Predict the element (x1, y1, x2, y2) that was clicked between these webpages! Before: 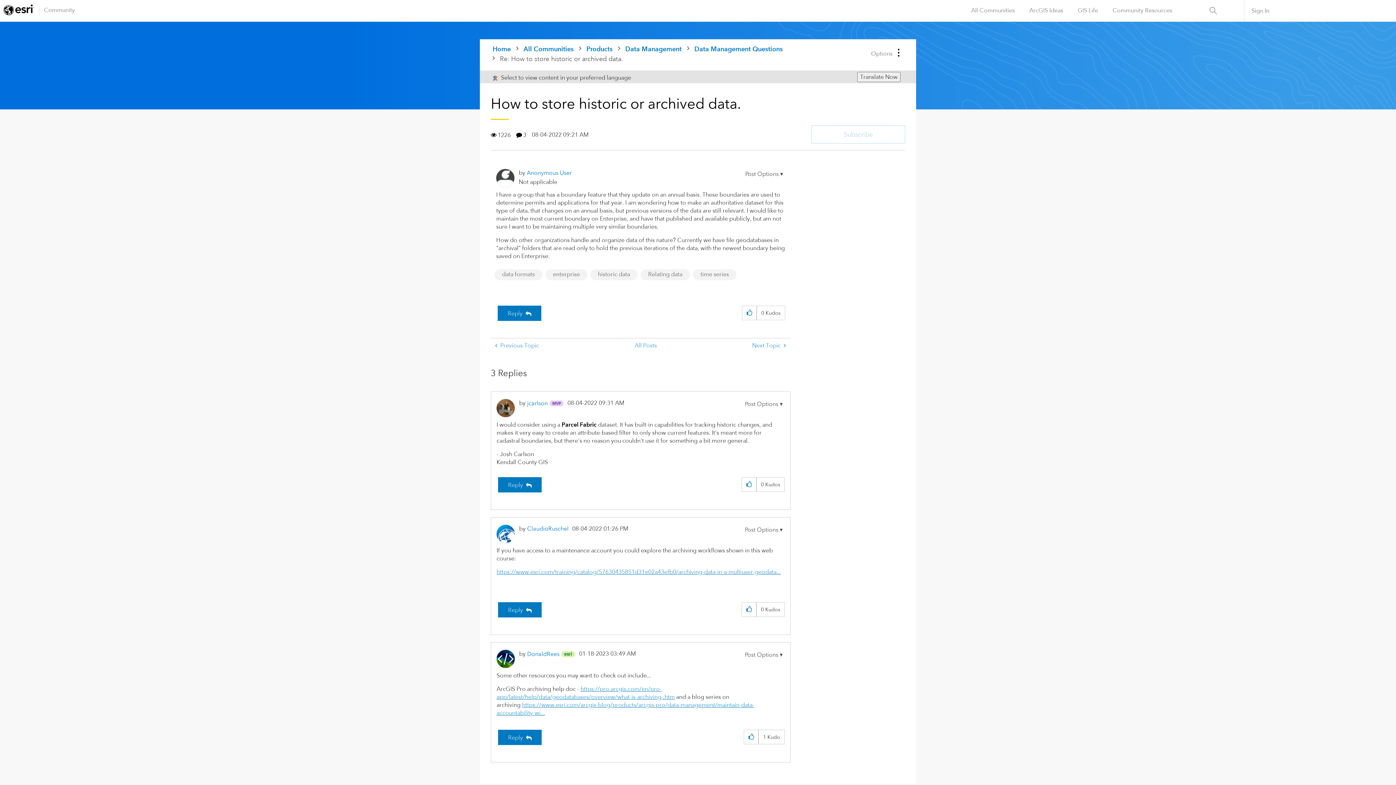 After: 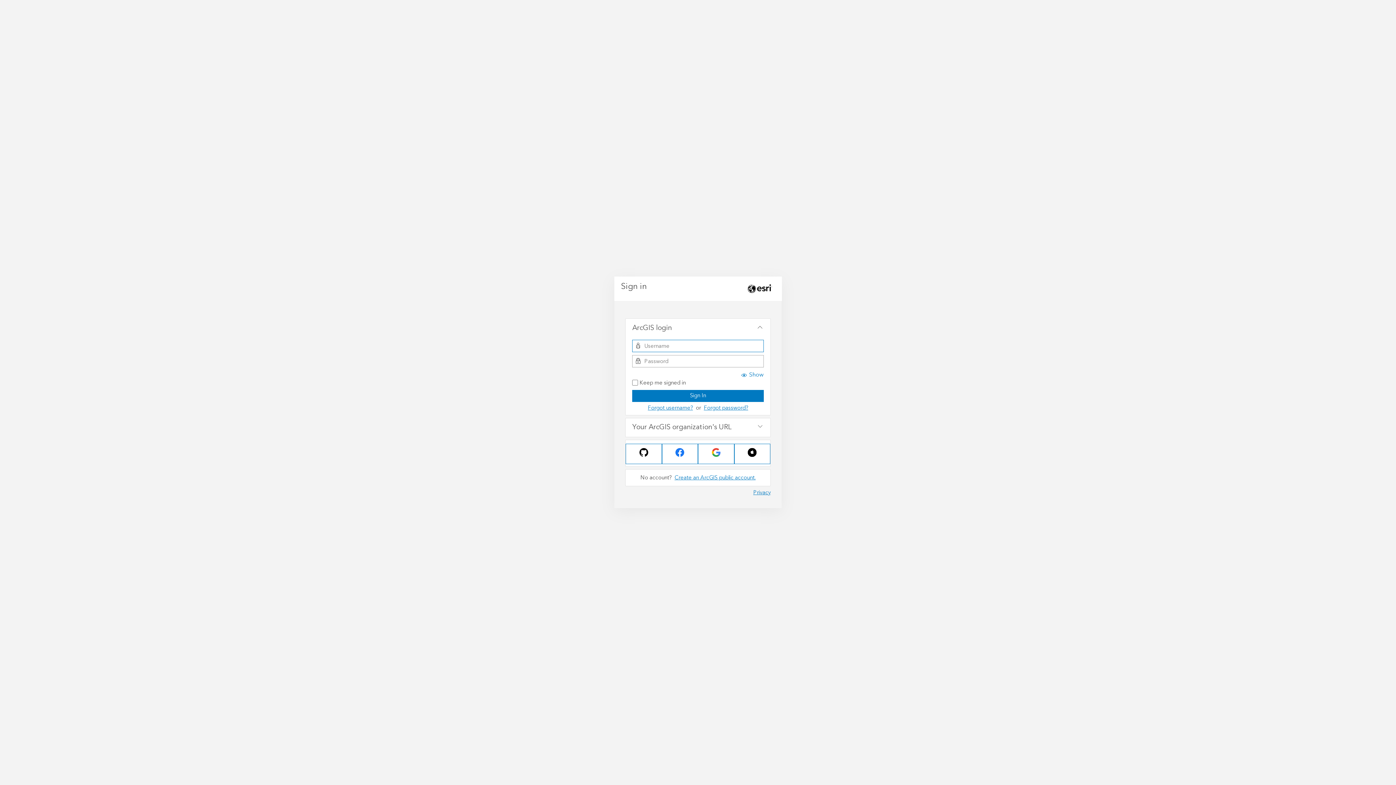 Action: bbox: (857, 72, 900, 82) label: Translate Now